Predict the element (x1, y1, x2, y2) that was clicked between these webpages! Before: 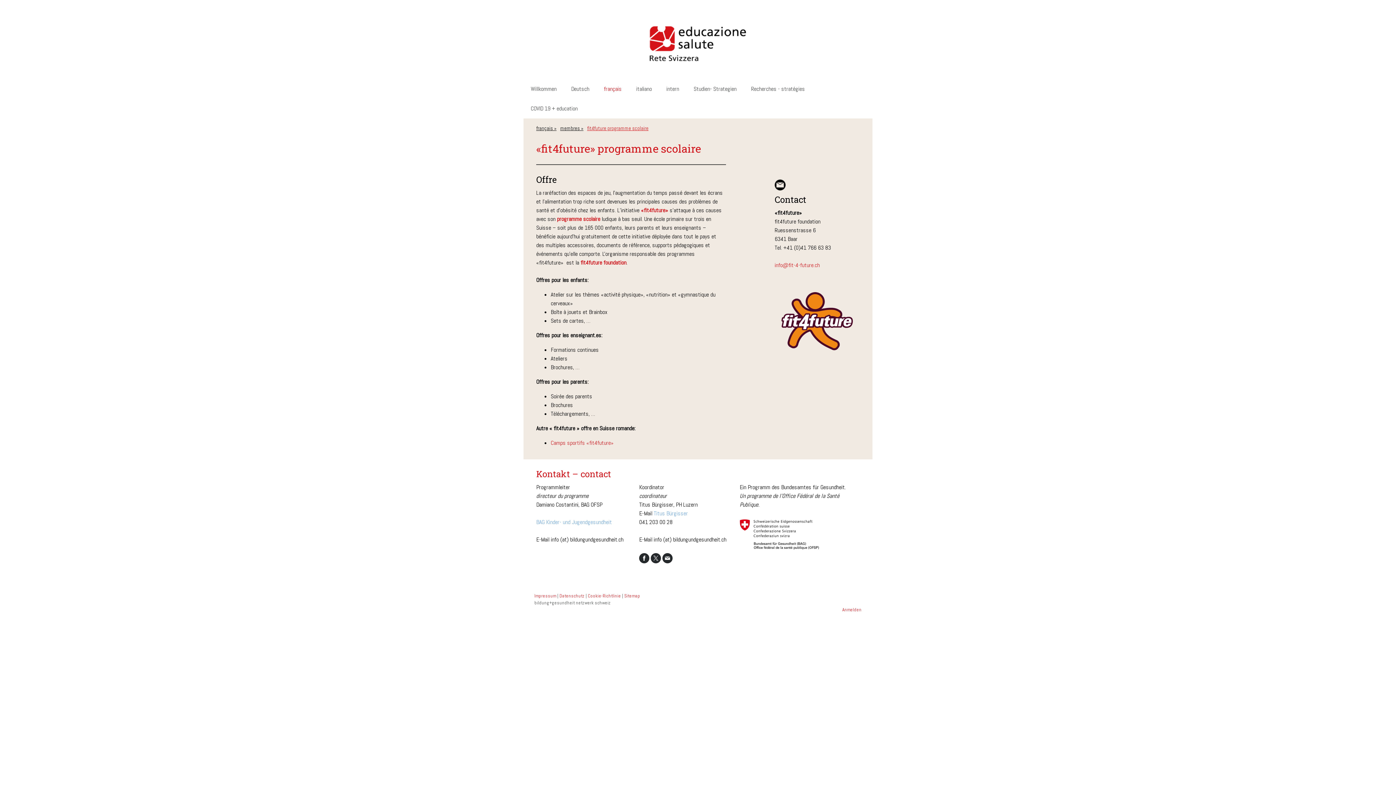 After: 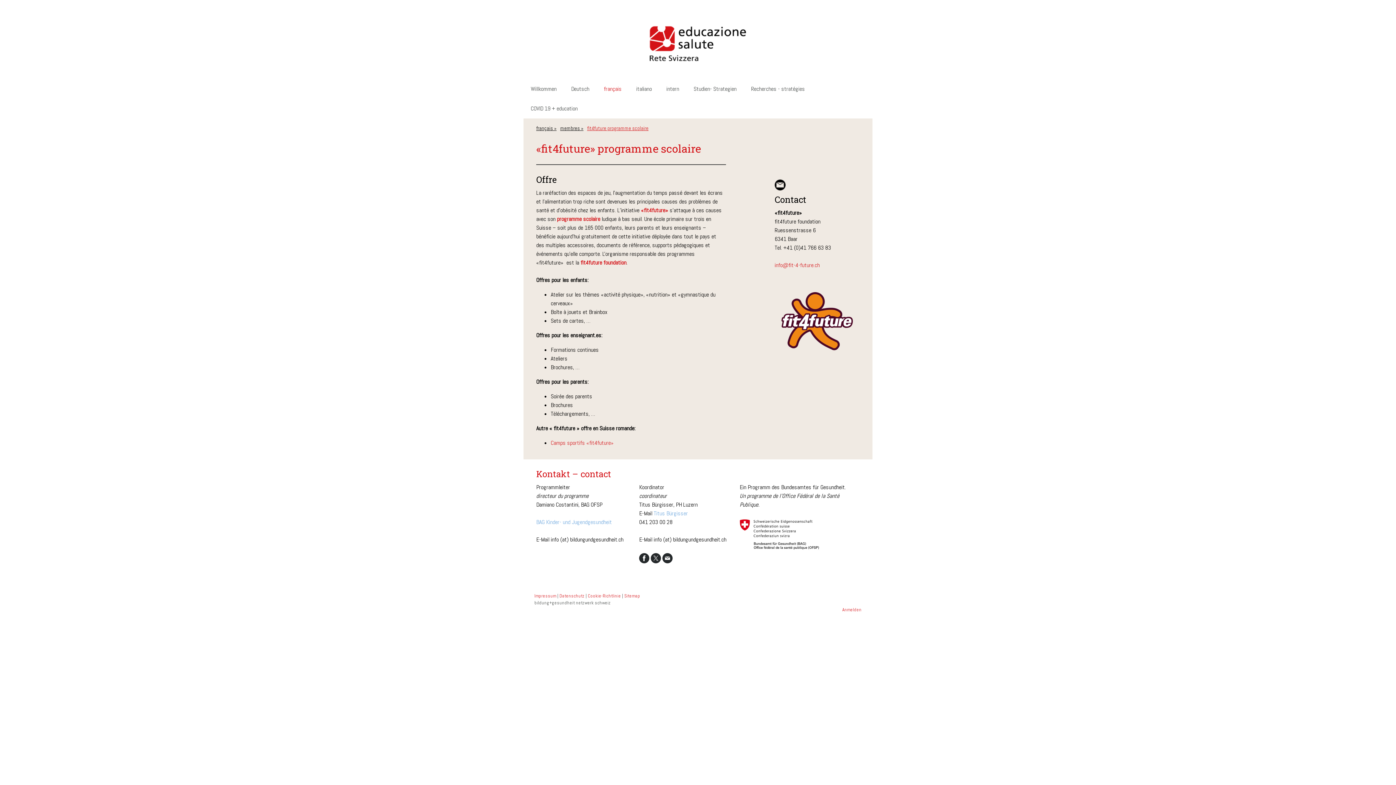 Action: bbox: (639, 553, 649, 563)